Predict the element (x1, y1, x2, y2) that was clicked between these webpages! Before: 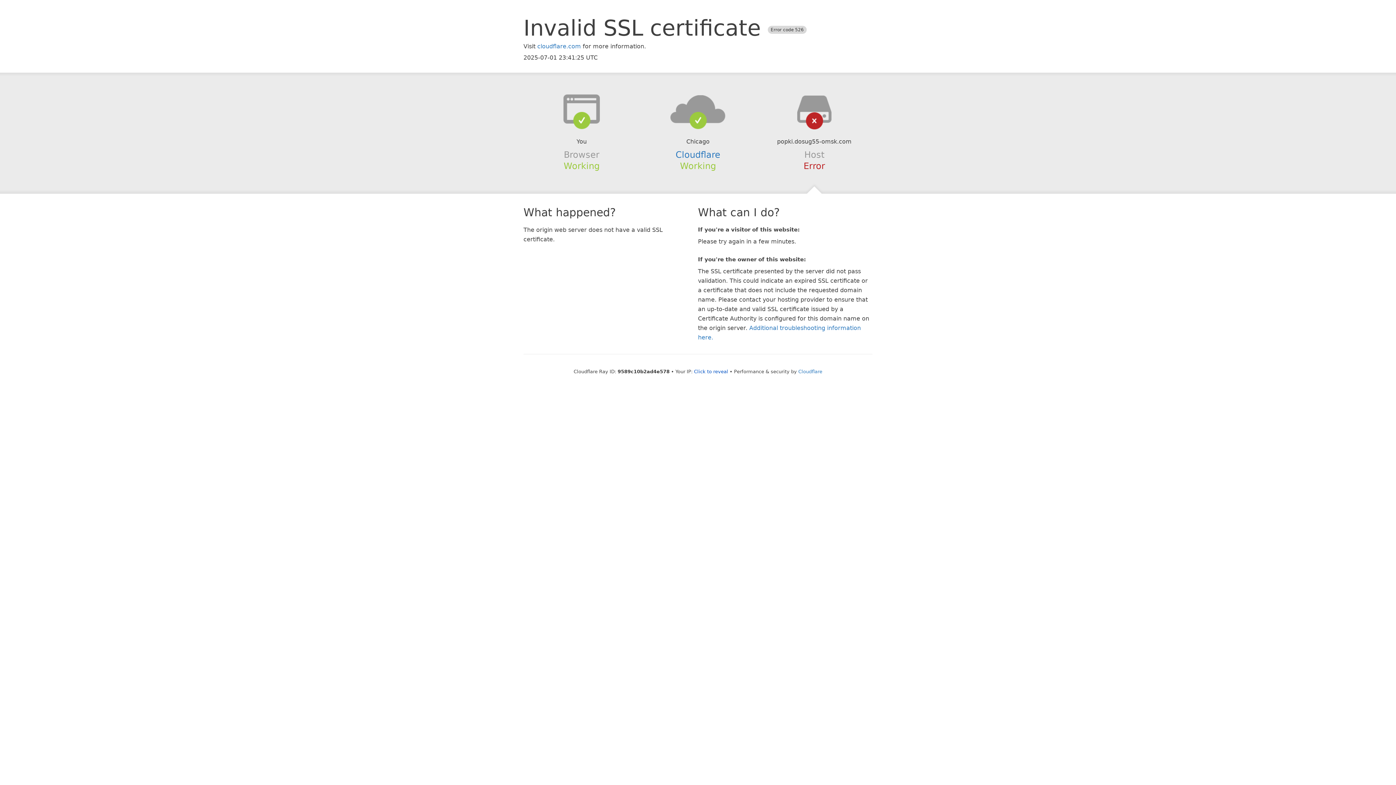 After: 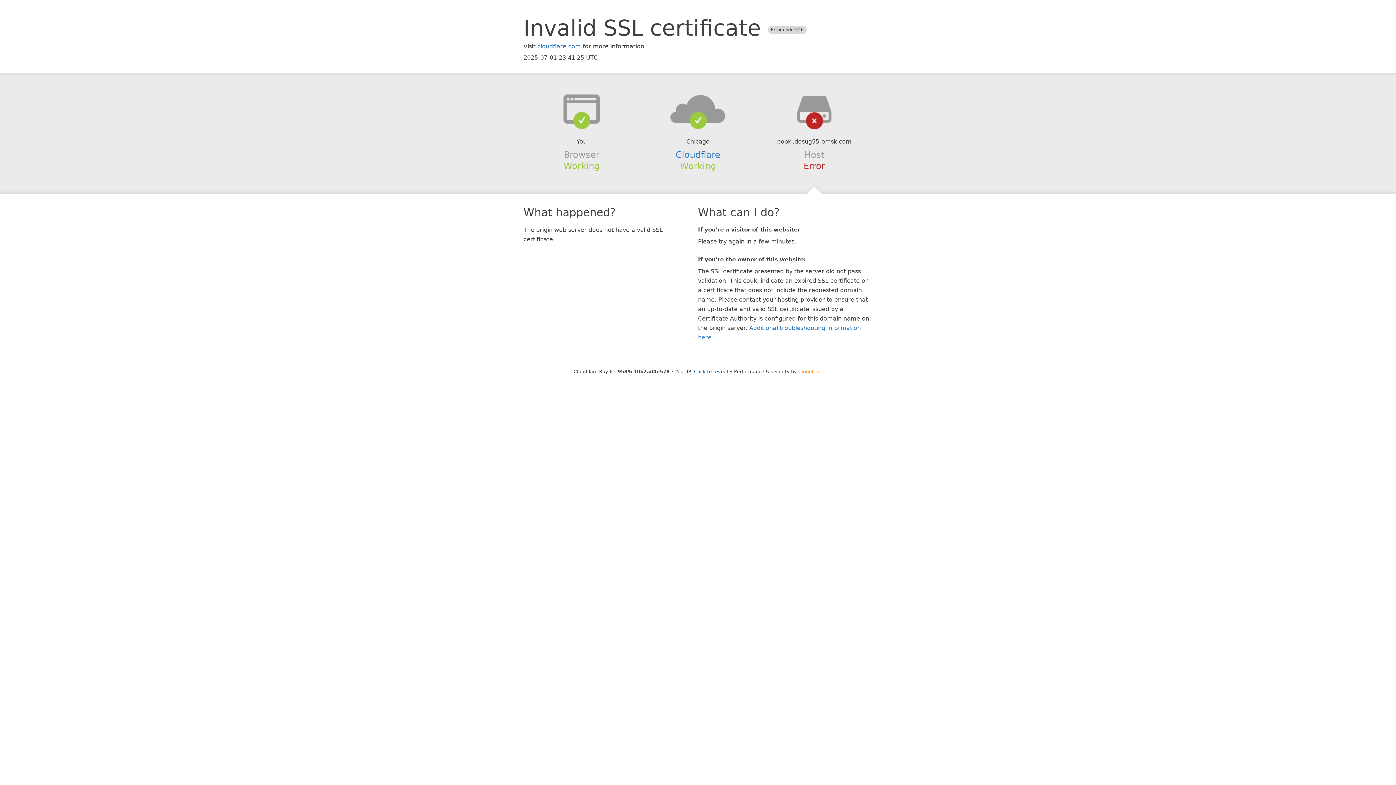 Action: bbox: (798, 368, 822, 374) label: Cloudflare